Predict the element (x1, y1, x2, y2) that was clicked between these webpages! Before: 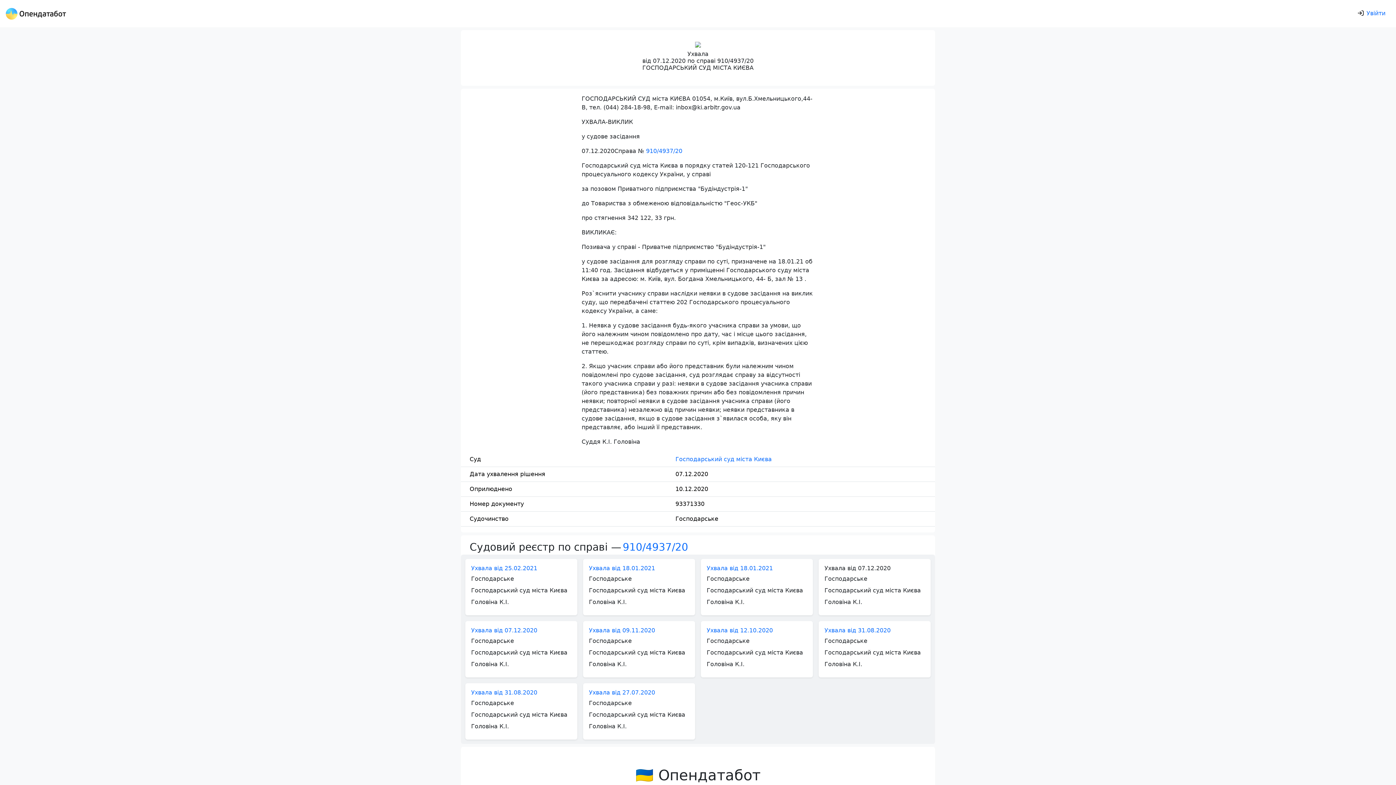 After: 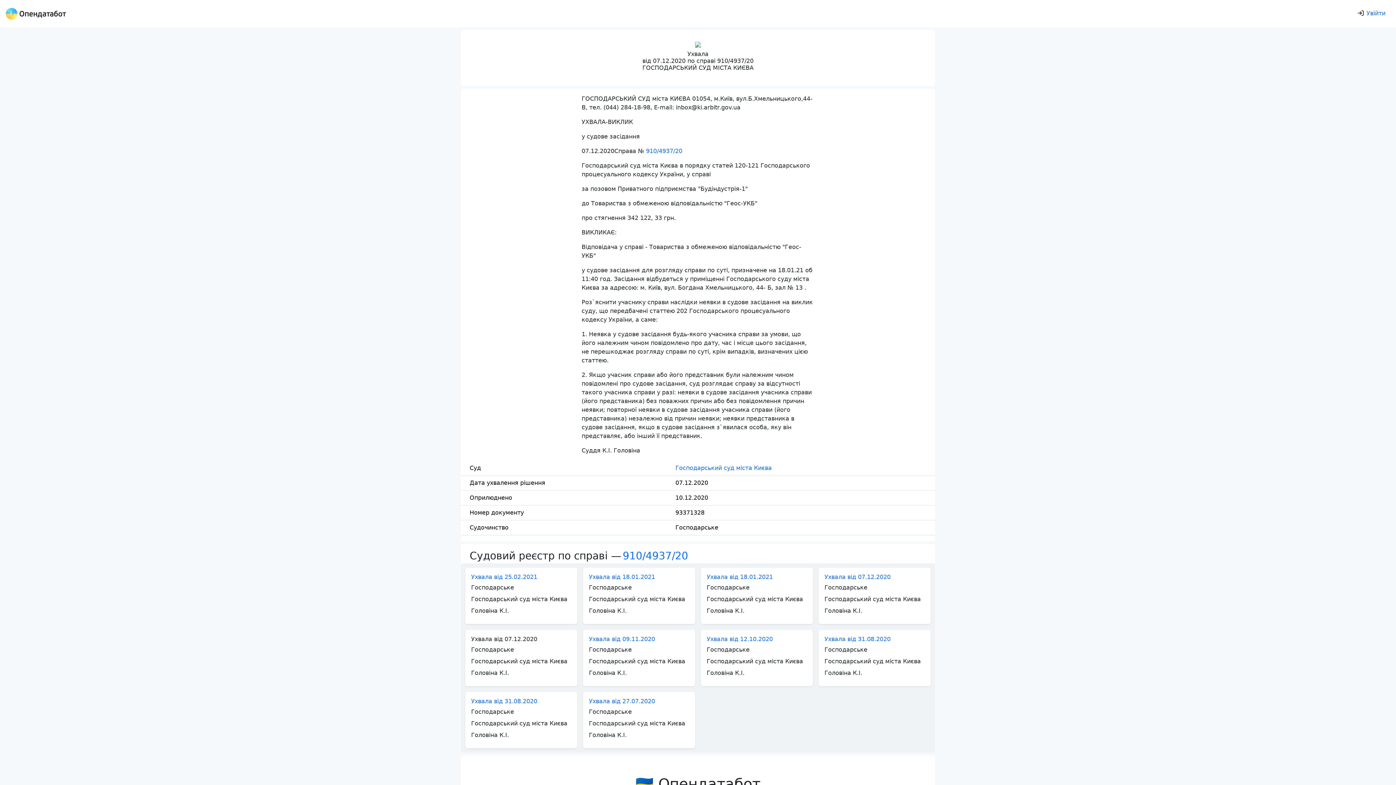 Action: bbox: (471, 627, 537, 634) label: Ухвала від 07.12.2020